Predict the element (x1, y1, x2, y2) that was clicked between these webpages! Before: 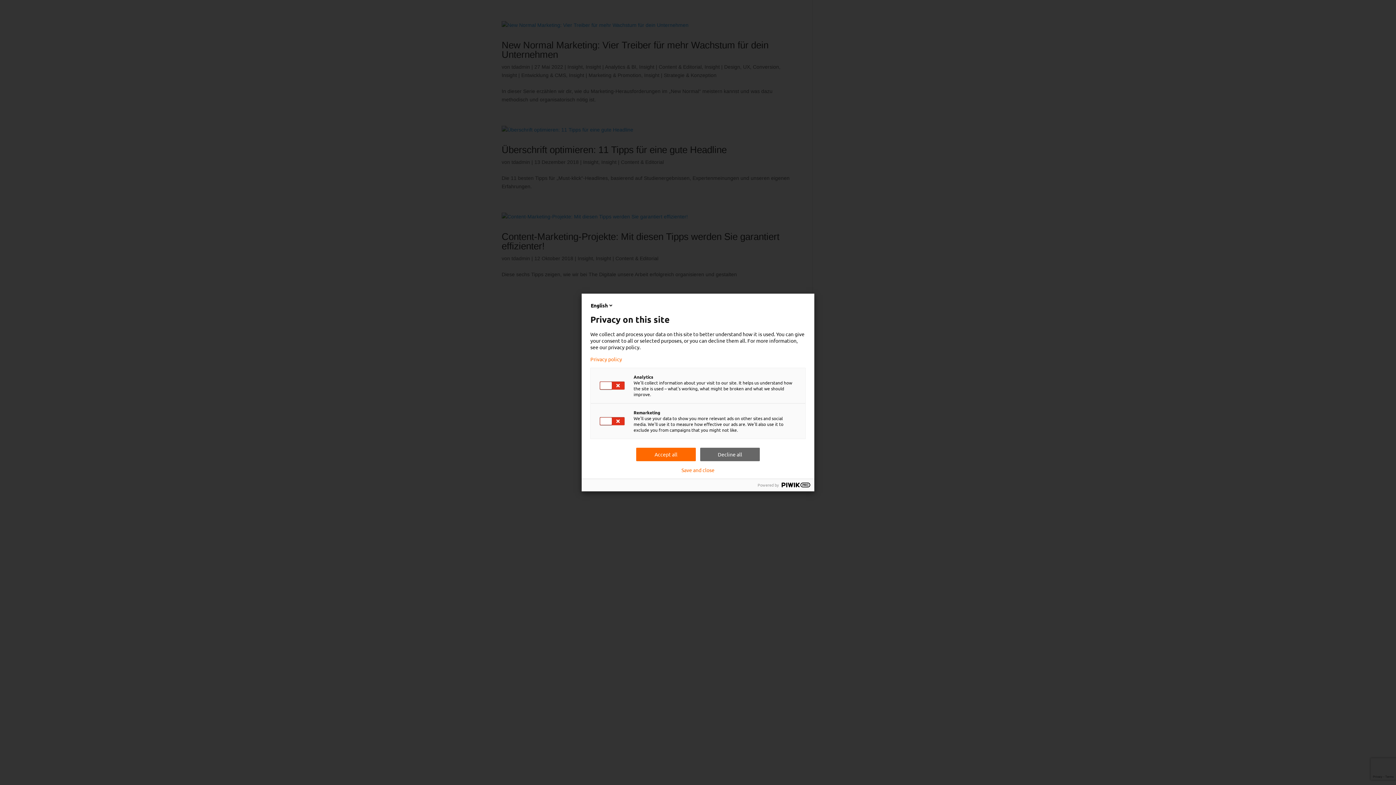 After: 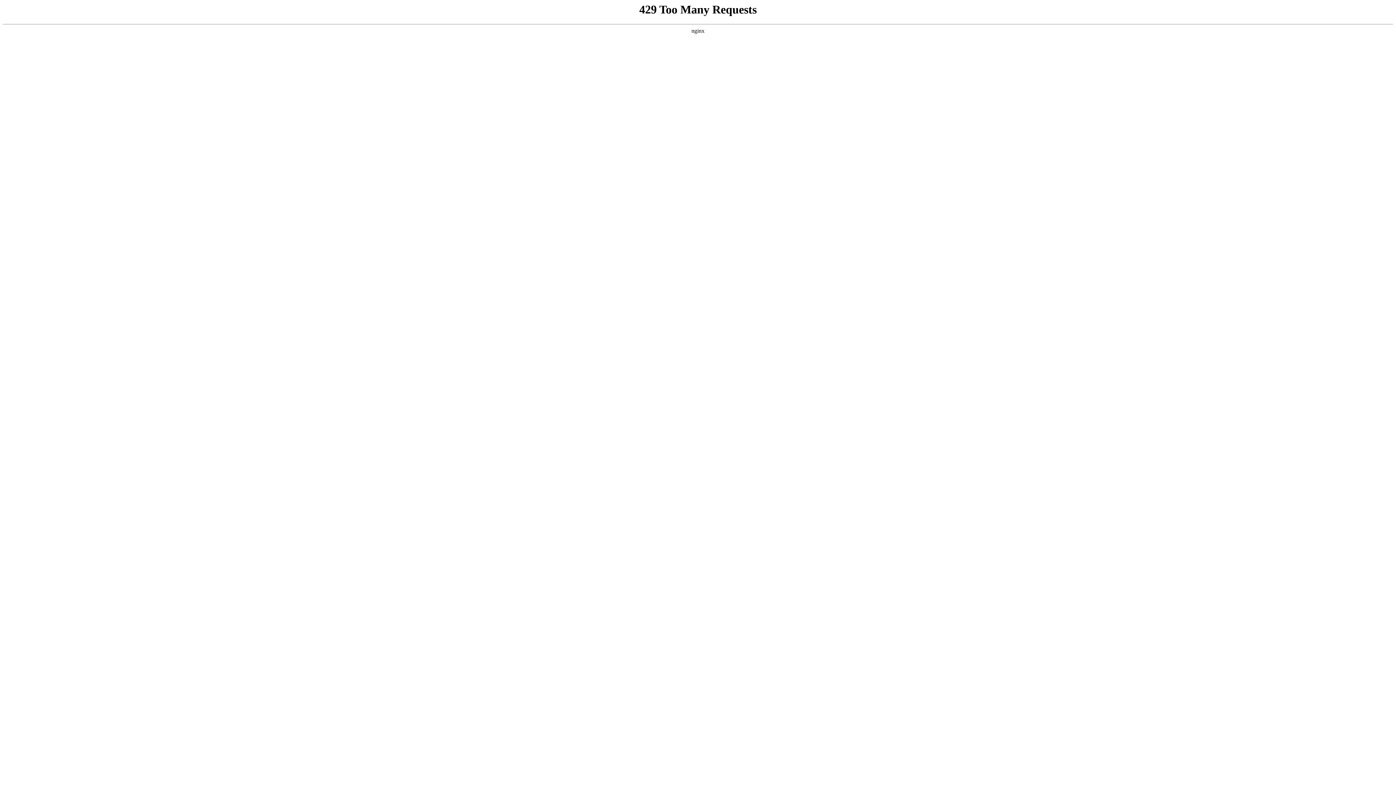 Action: label: Privacy policy bbox: (590, 356, 805, 362)